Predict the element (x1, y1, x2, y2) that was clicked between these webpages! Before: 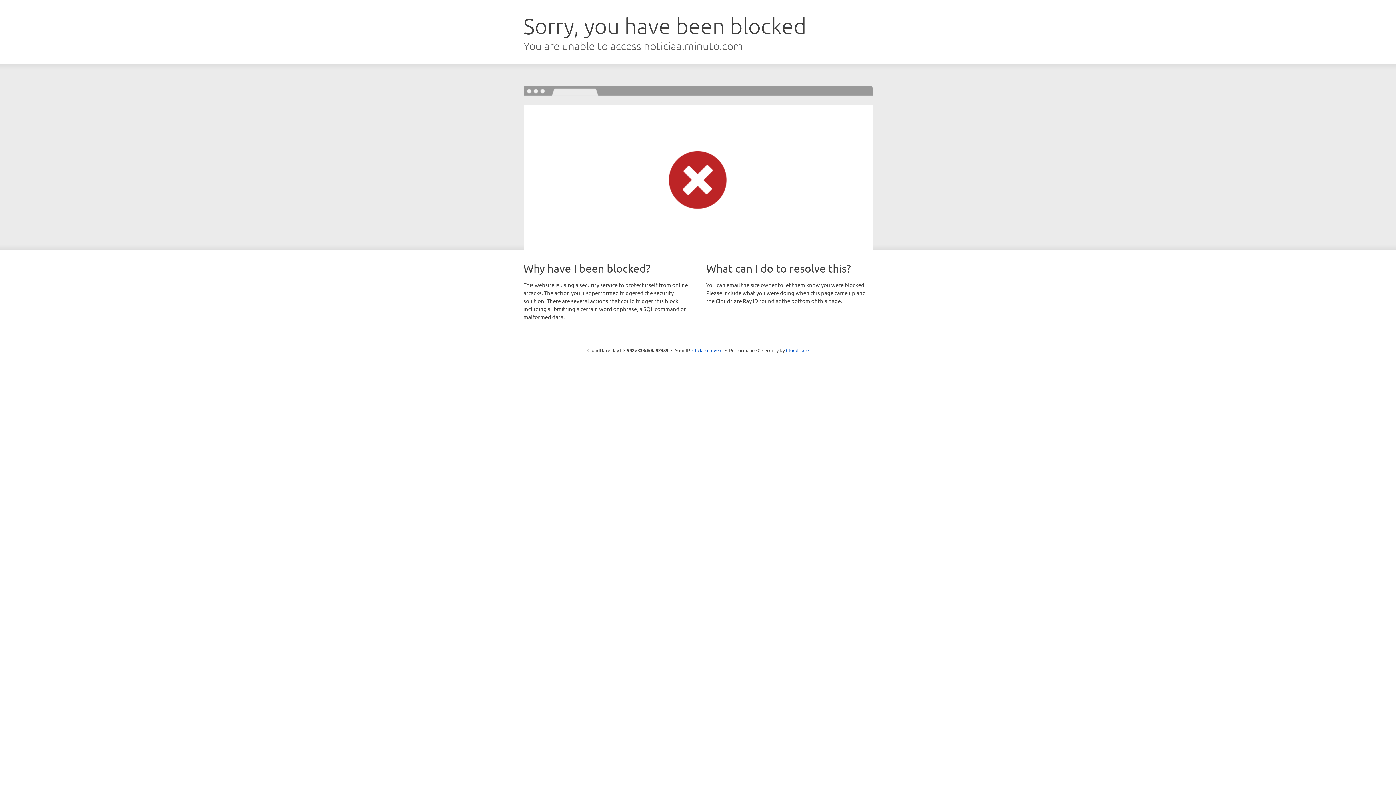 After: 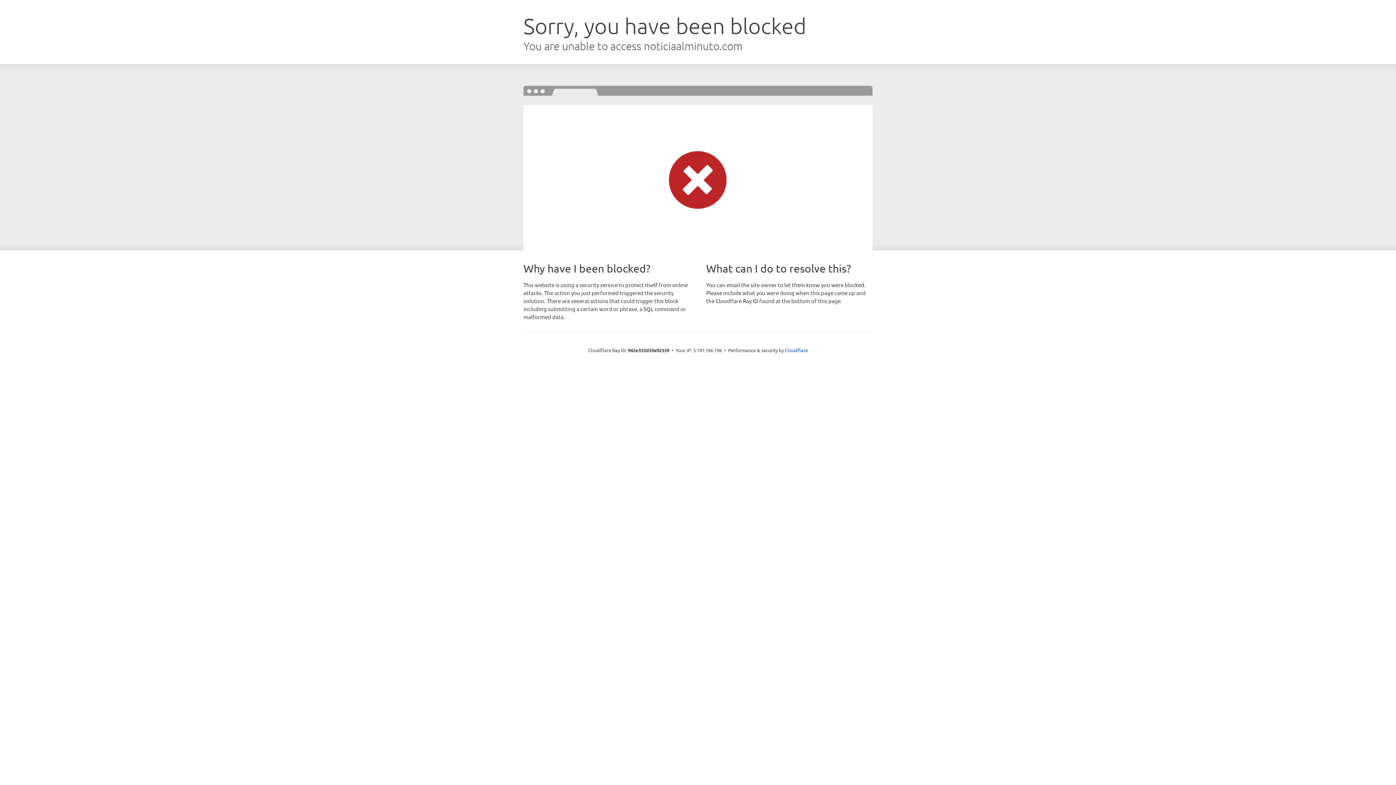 Action: bbox: (692, 346, 722, 353) label: Click to reveal